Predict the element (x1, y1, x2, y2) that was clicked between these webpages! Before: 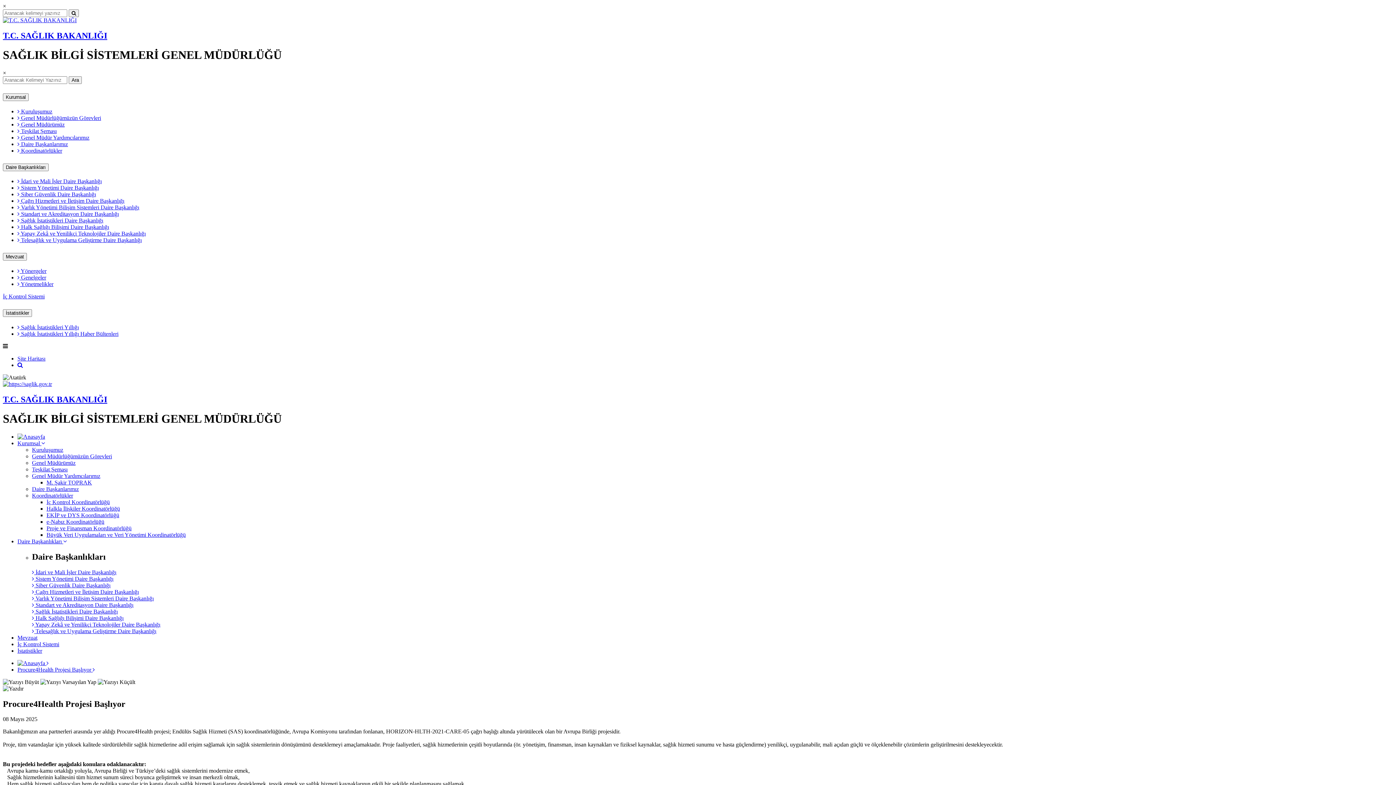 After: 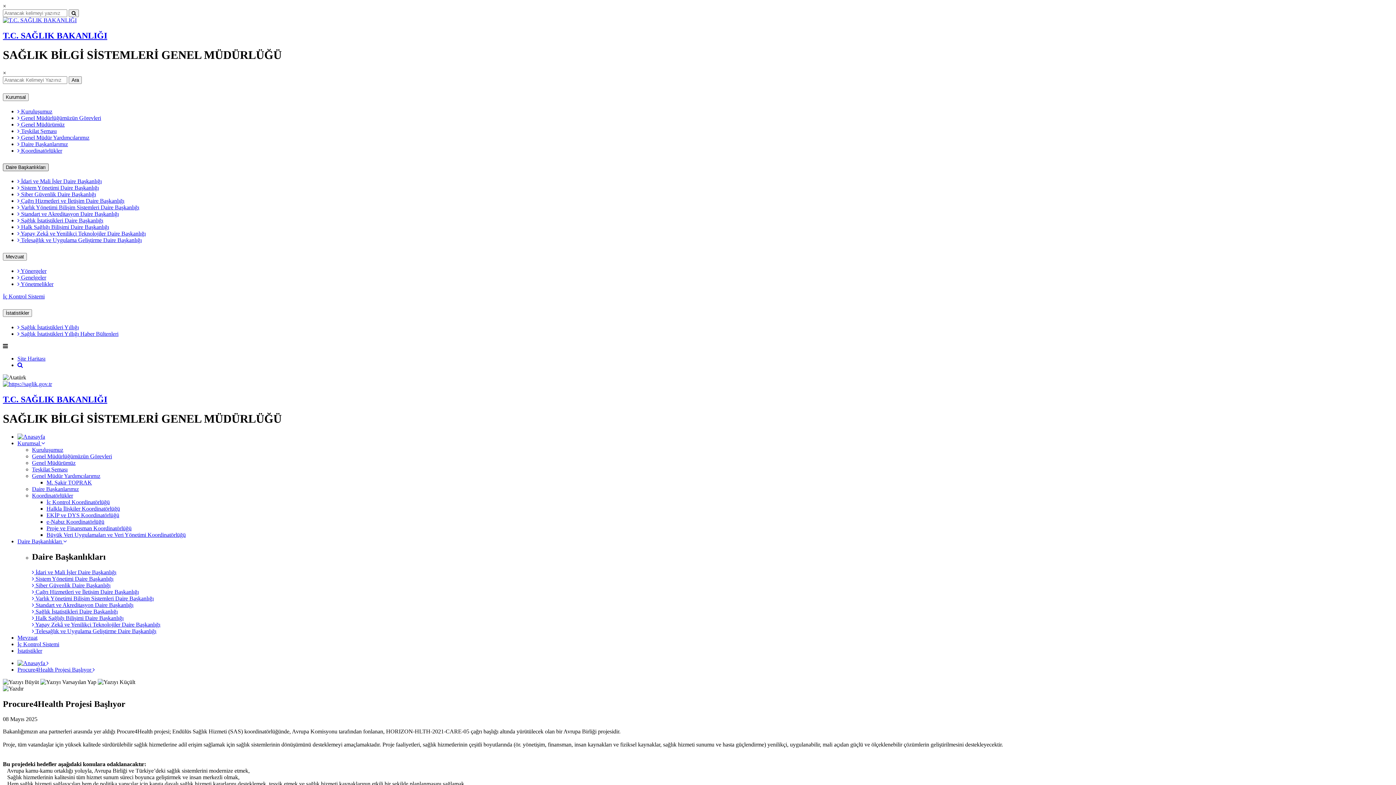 Action: label: Daire Başkanlıkları bbox: (2, 163, 48, 171)